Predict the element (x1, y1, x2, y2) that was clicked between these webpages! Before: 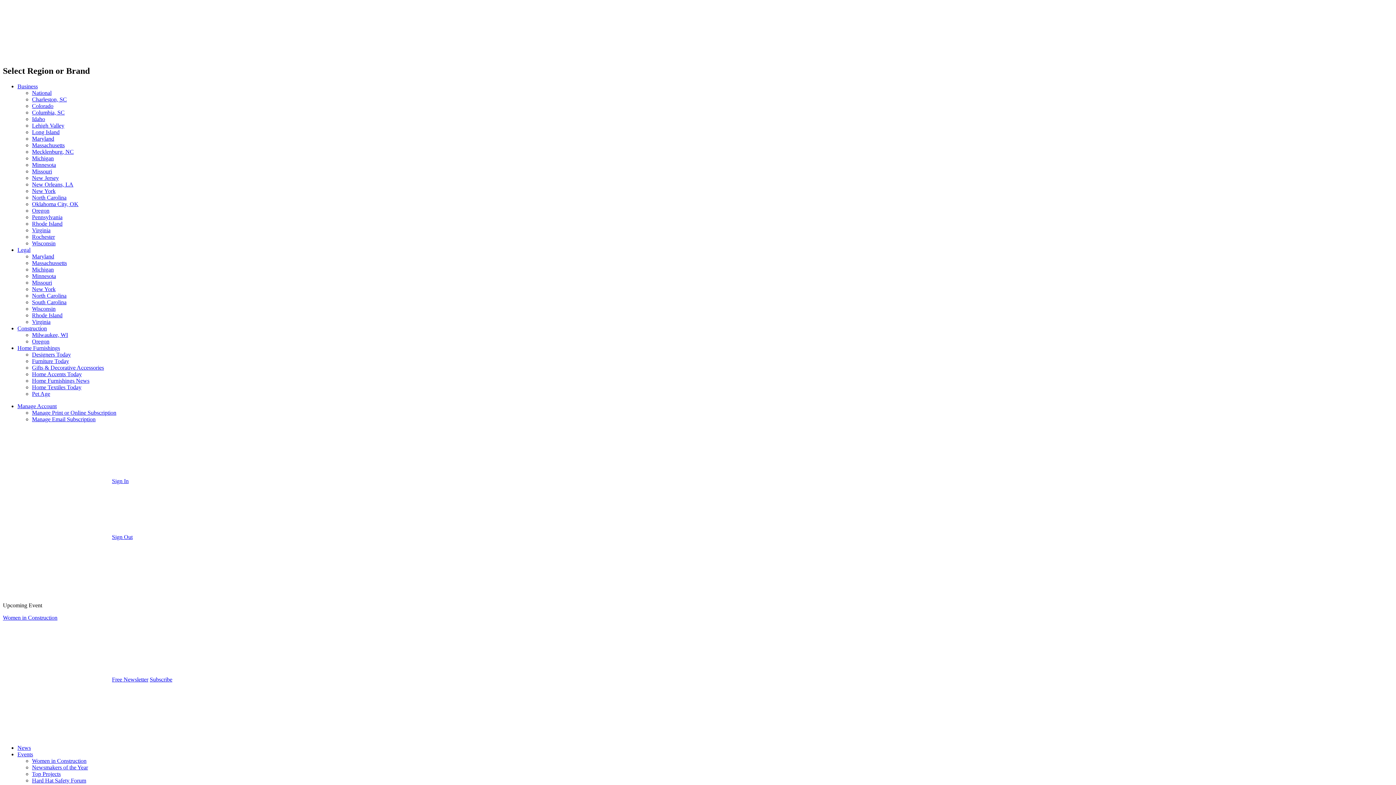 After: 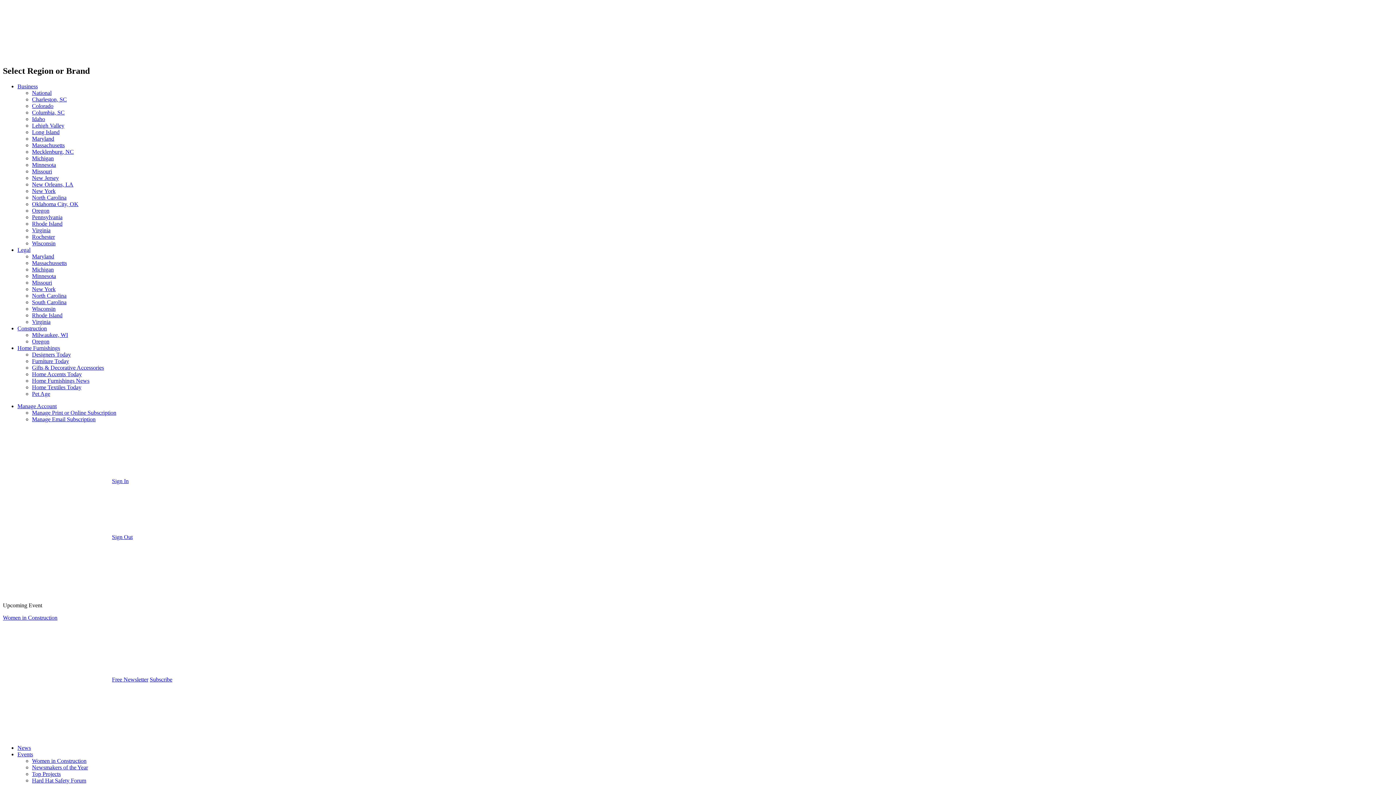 Action: bbox: (32, 227, 50, 233) label: Virginia